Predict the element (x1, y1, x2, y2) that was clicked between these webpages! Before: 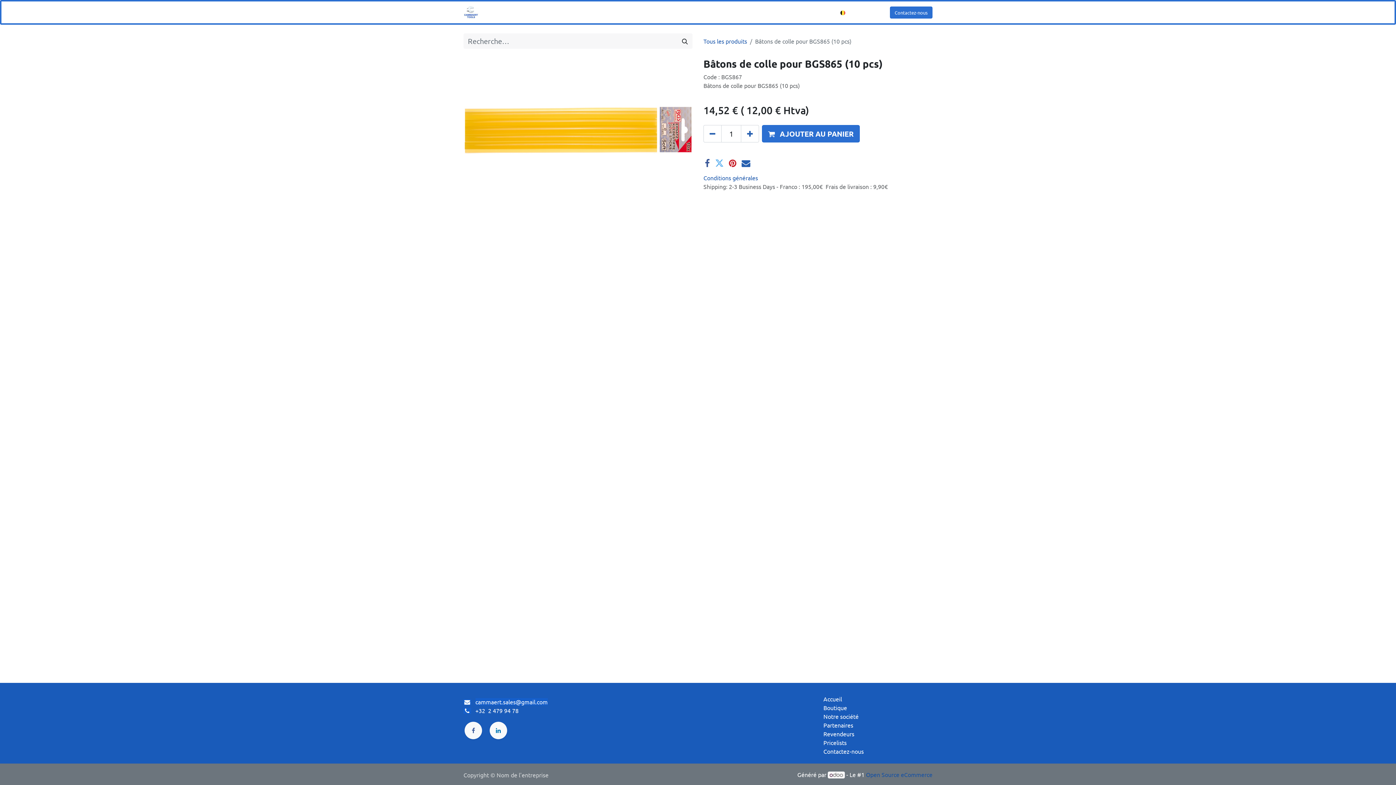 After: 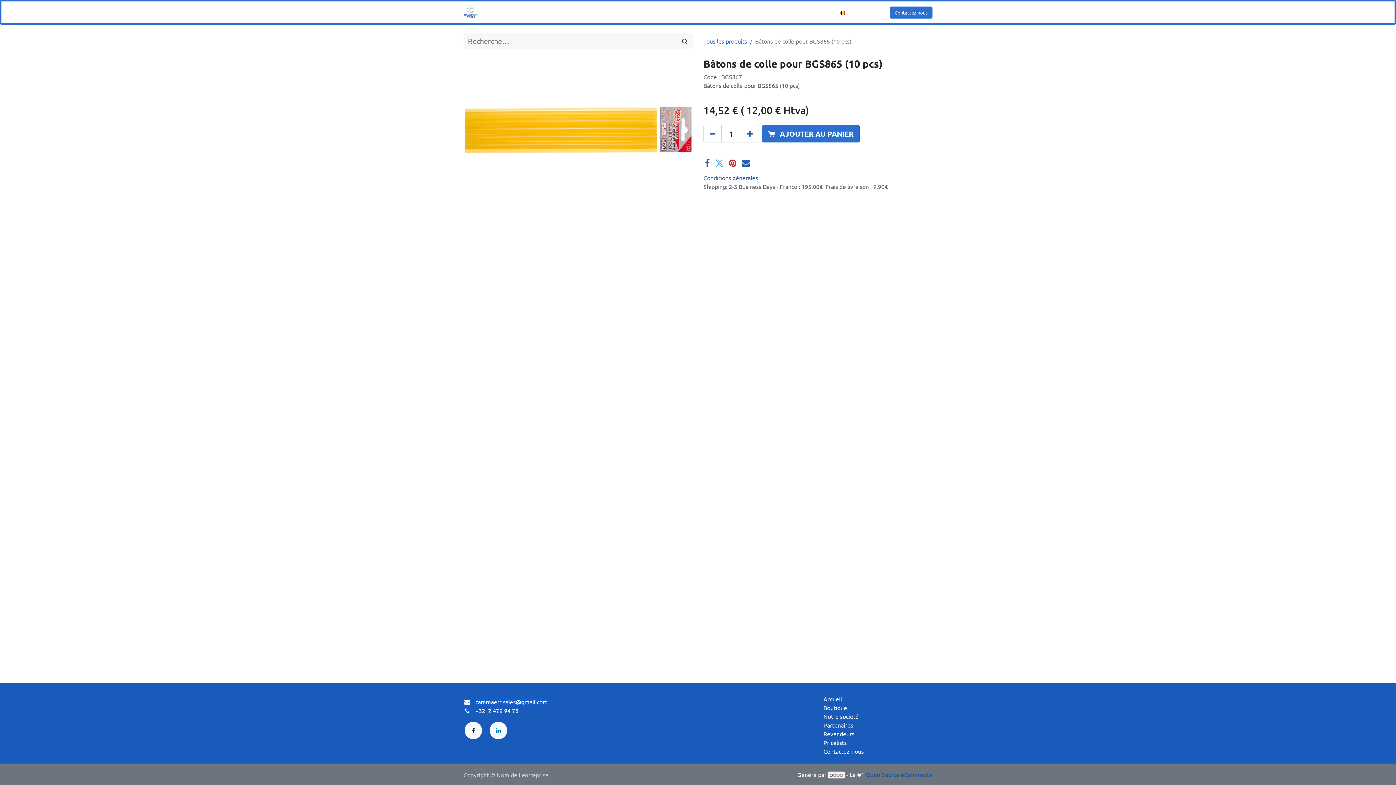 Action: bbox: (464, 722, 482, 739)